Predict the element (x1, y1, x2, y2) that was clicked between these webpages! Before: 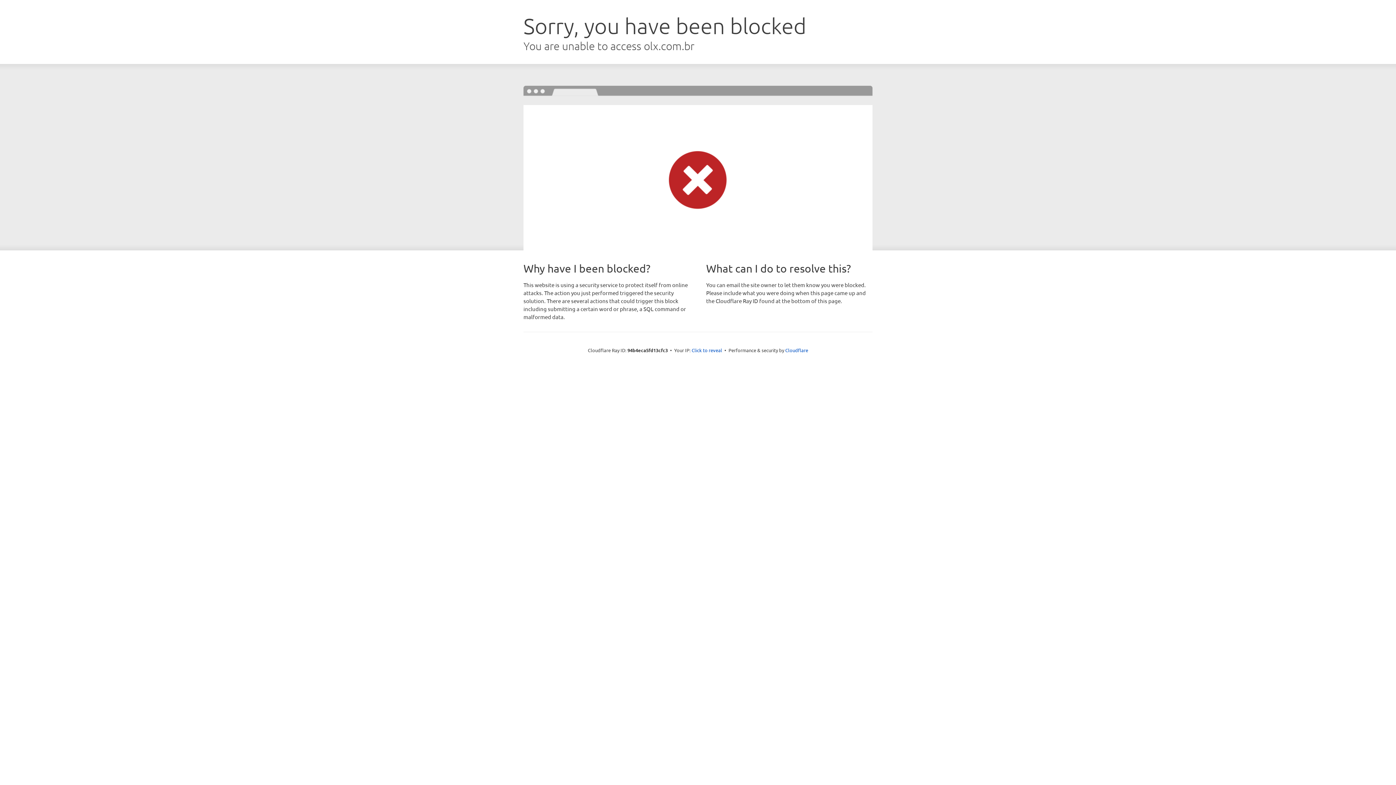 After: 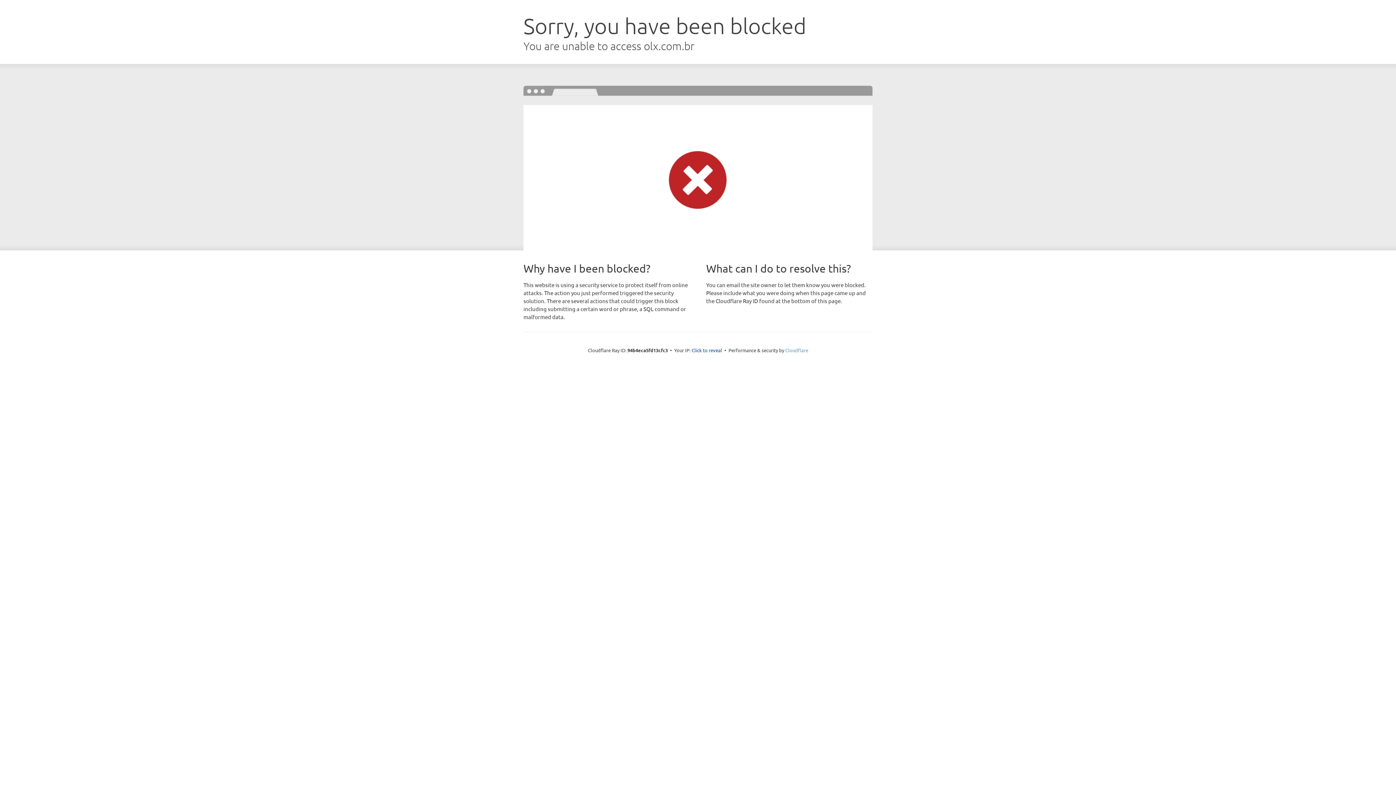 Action: label: Cloudflare bbox: (785, 347, 808, 353)